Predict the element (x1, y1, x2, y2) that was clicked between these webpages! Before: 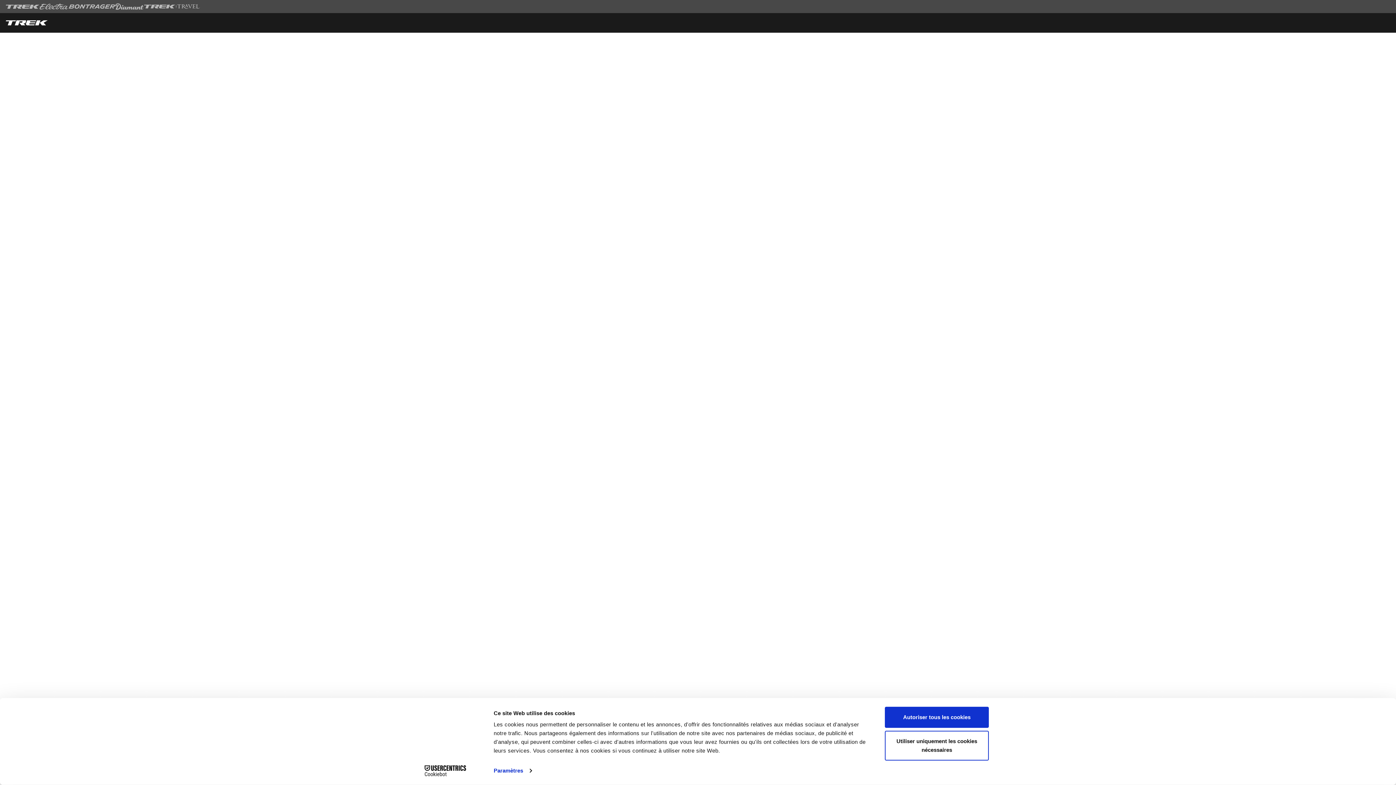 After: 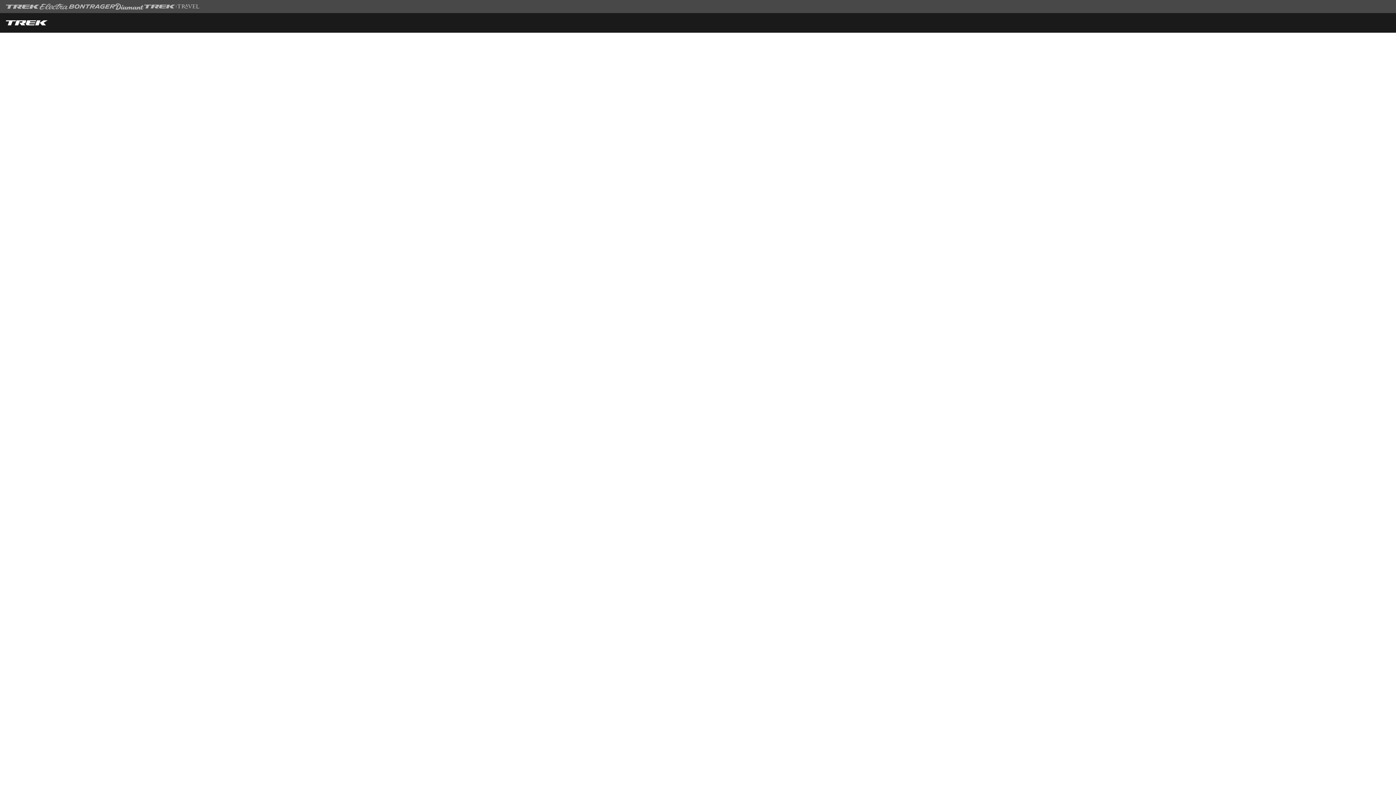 Action: label: Utiliser uniquement les cookies nécessaires bbox: (885, 731, 989, 760)